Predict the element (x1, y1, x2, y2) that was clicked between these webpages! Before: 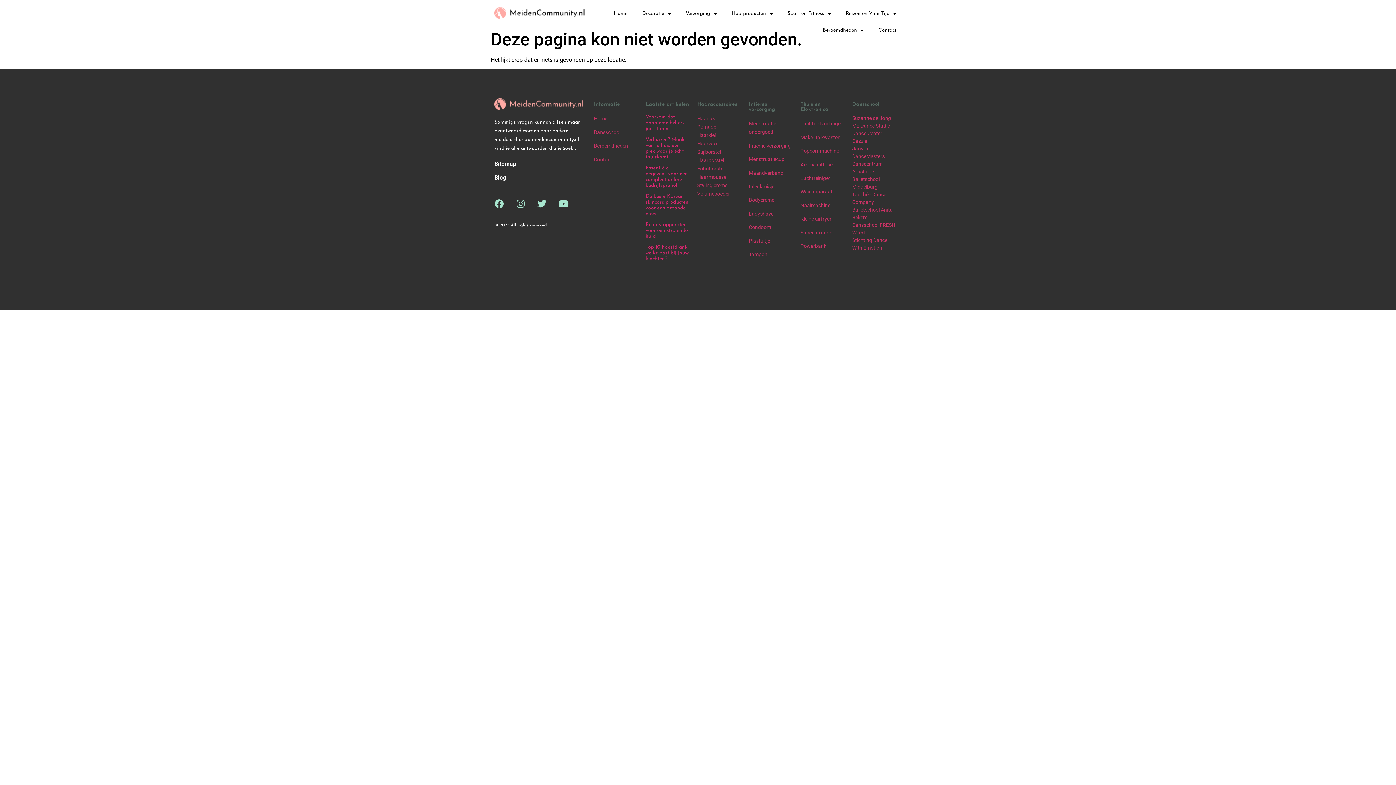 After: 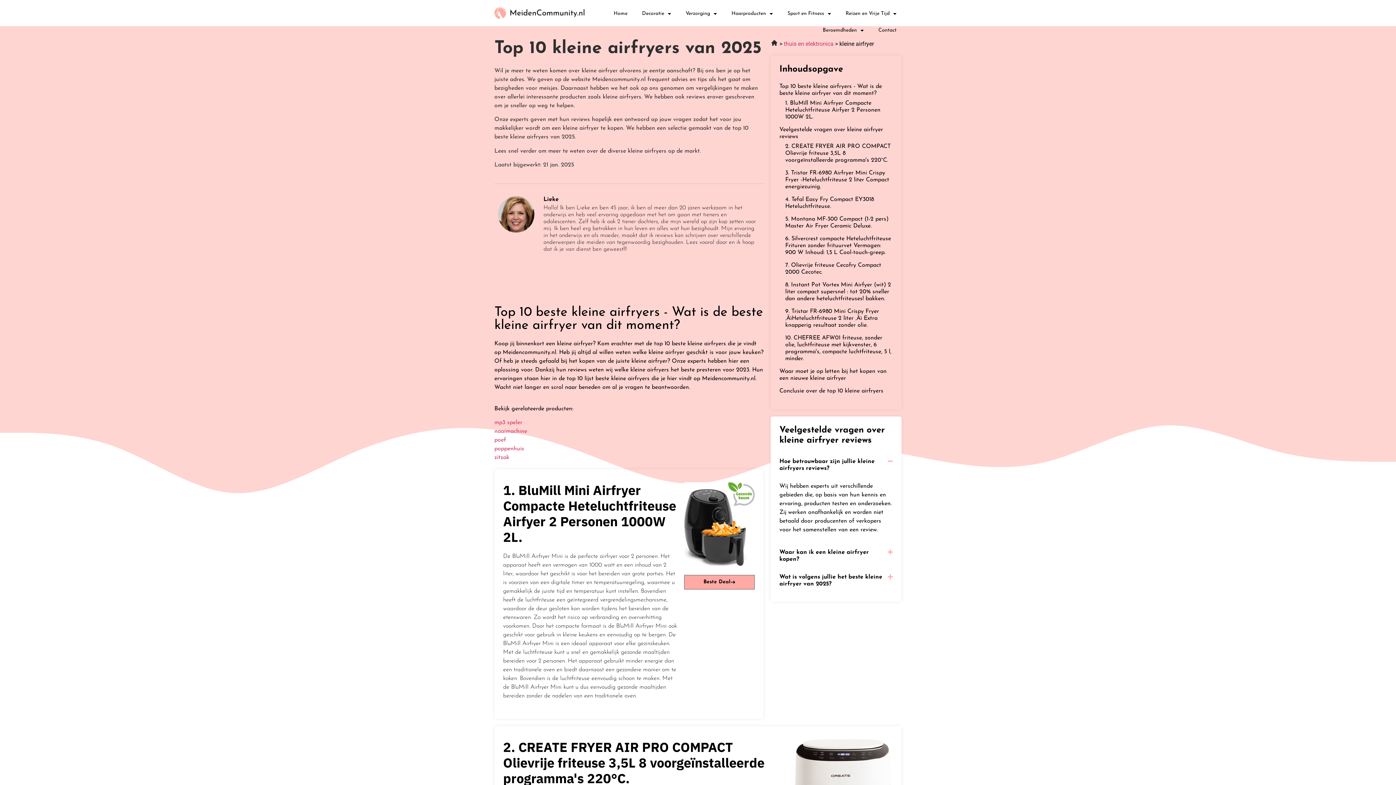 Action: label: Kleine airfryer bbox: (800, 216, 831, 221)